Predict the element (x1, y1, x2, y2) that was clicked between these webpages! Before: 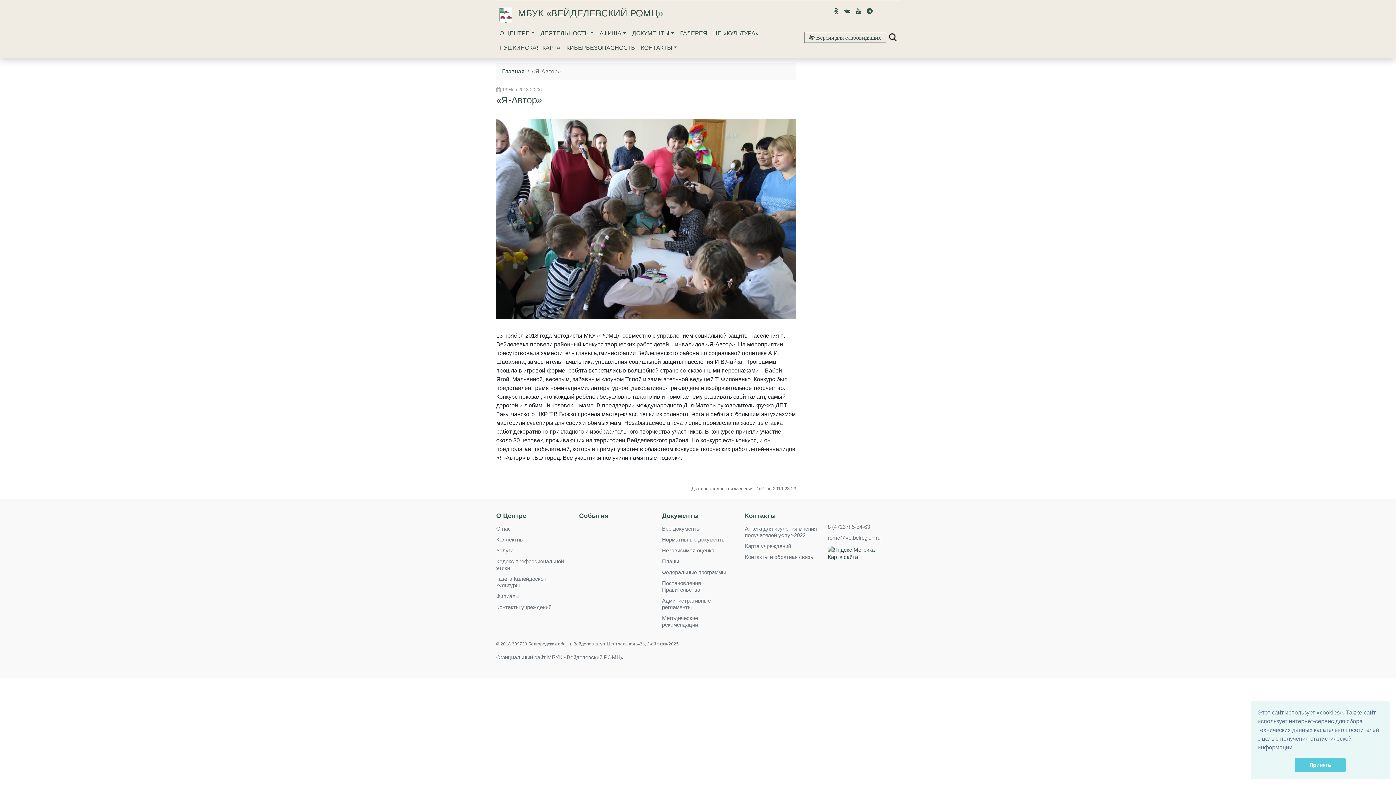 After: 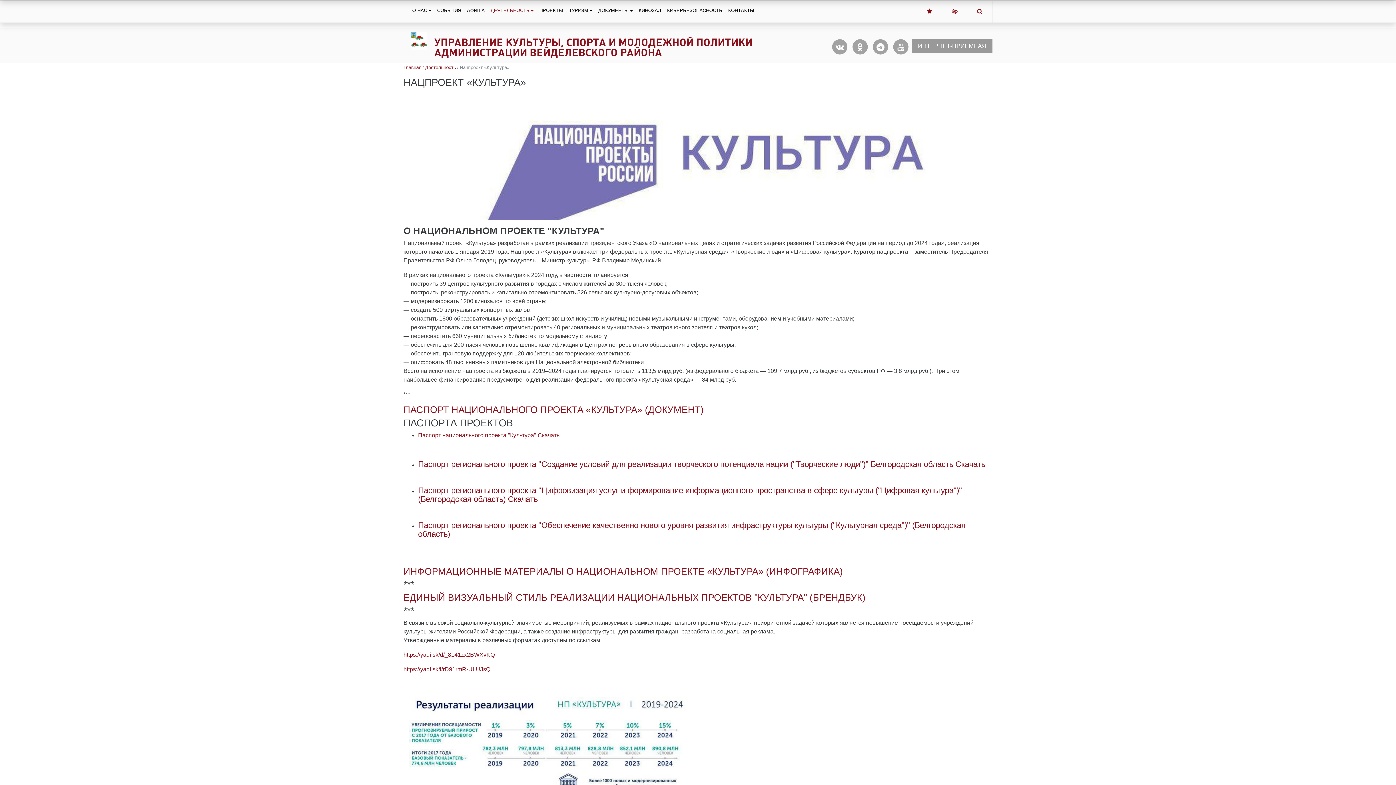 Action: bbox: (710, 26, 761, 40) label: НП «КУЛЬТУРА»